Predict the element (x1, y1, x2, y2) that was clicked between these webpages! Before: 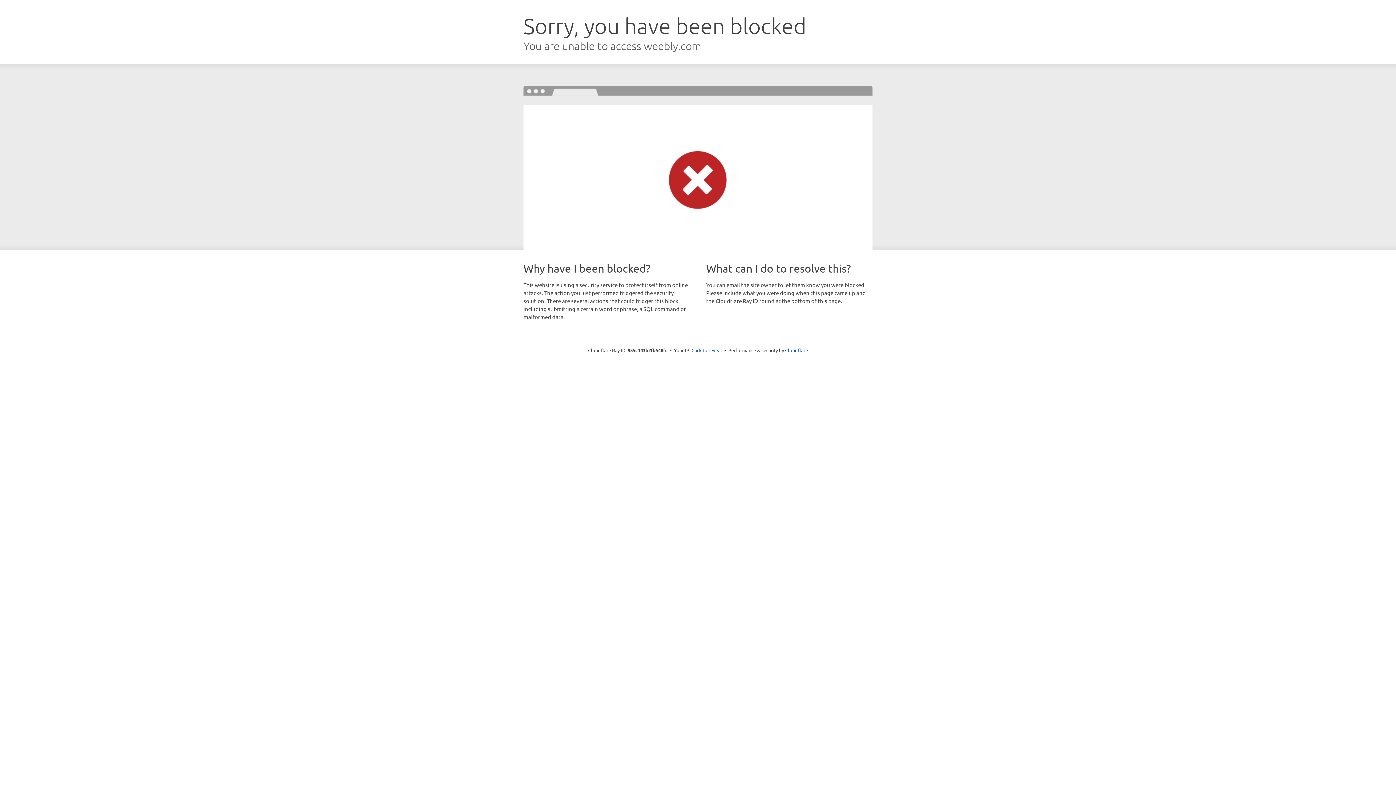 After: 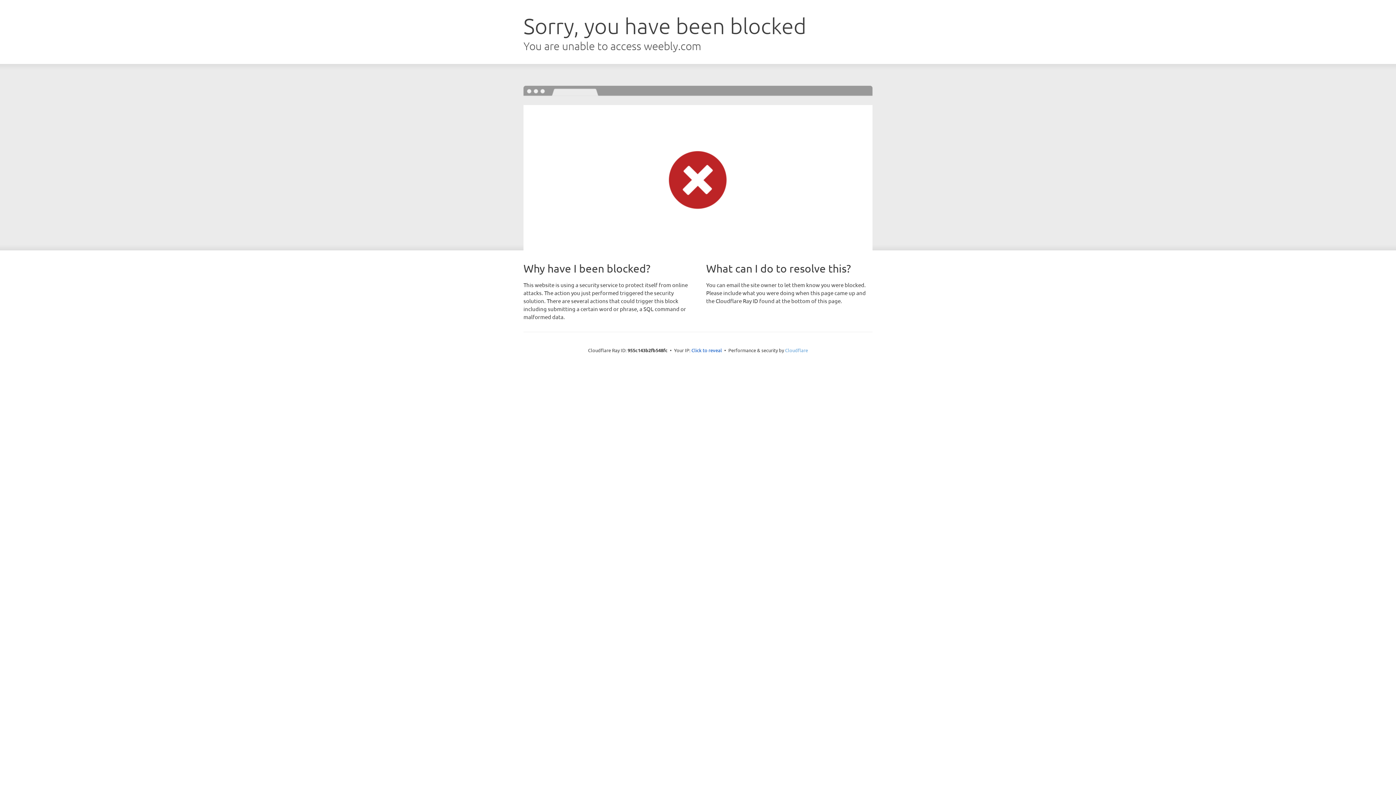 Action: label: Cloudflare bbox: (785, 347, 808, 353)